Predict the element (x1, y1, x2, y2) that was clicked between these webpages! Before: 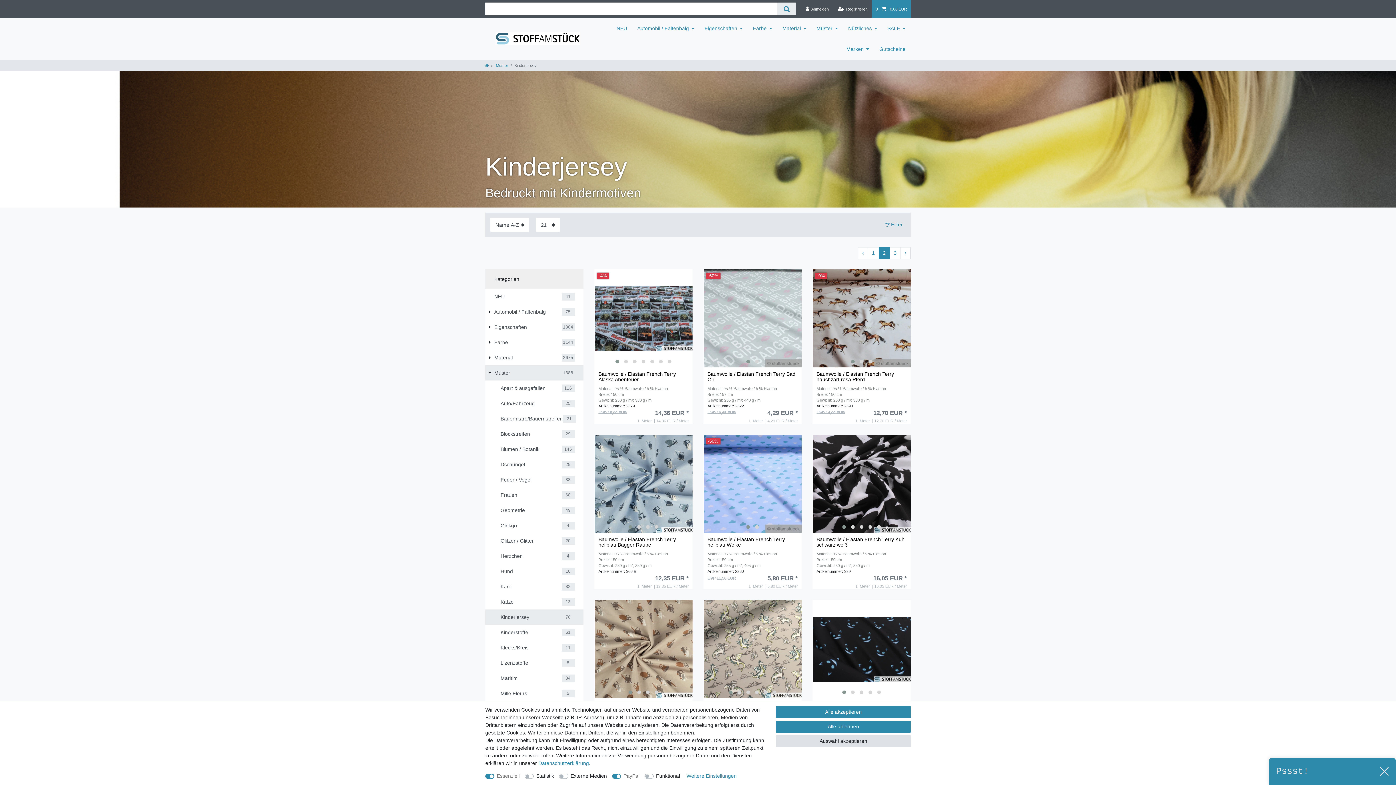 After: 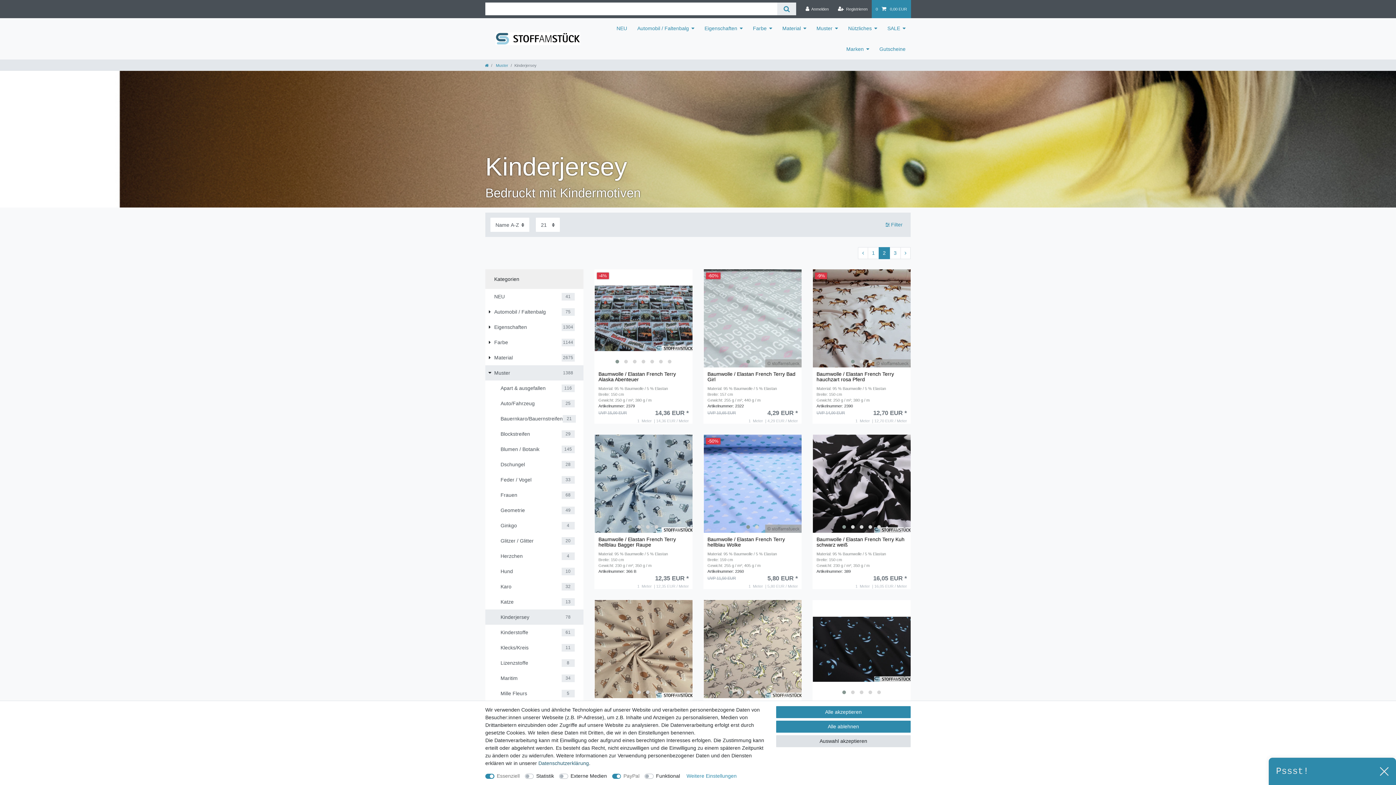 Action: label: Daten­schutz­erklärung bbox: (538, 760, 589, 766)